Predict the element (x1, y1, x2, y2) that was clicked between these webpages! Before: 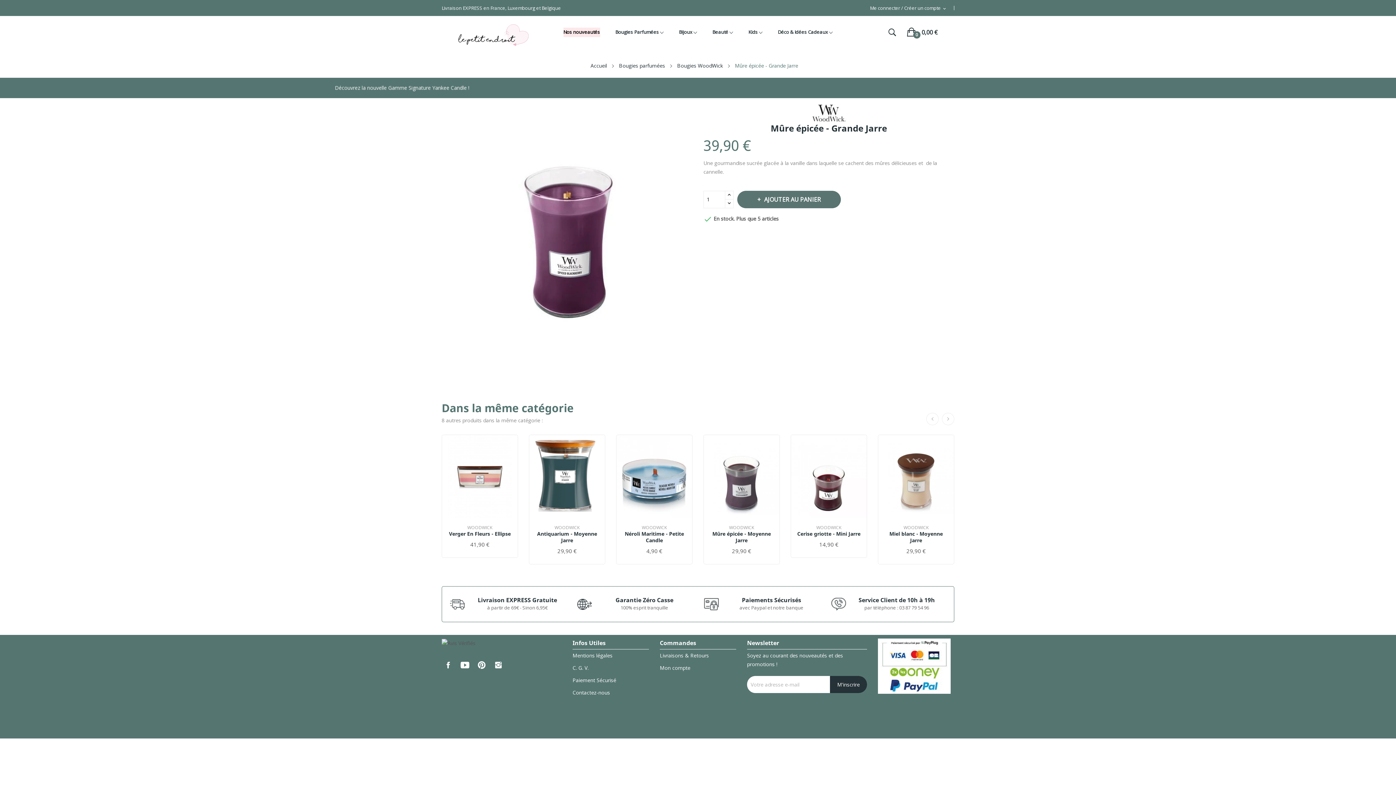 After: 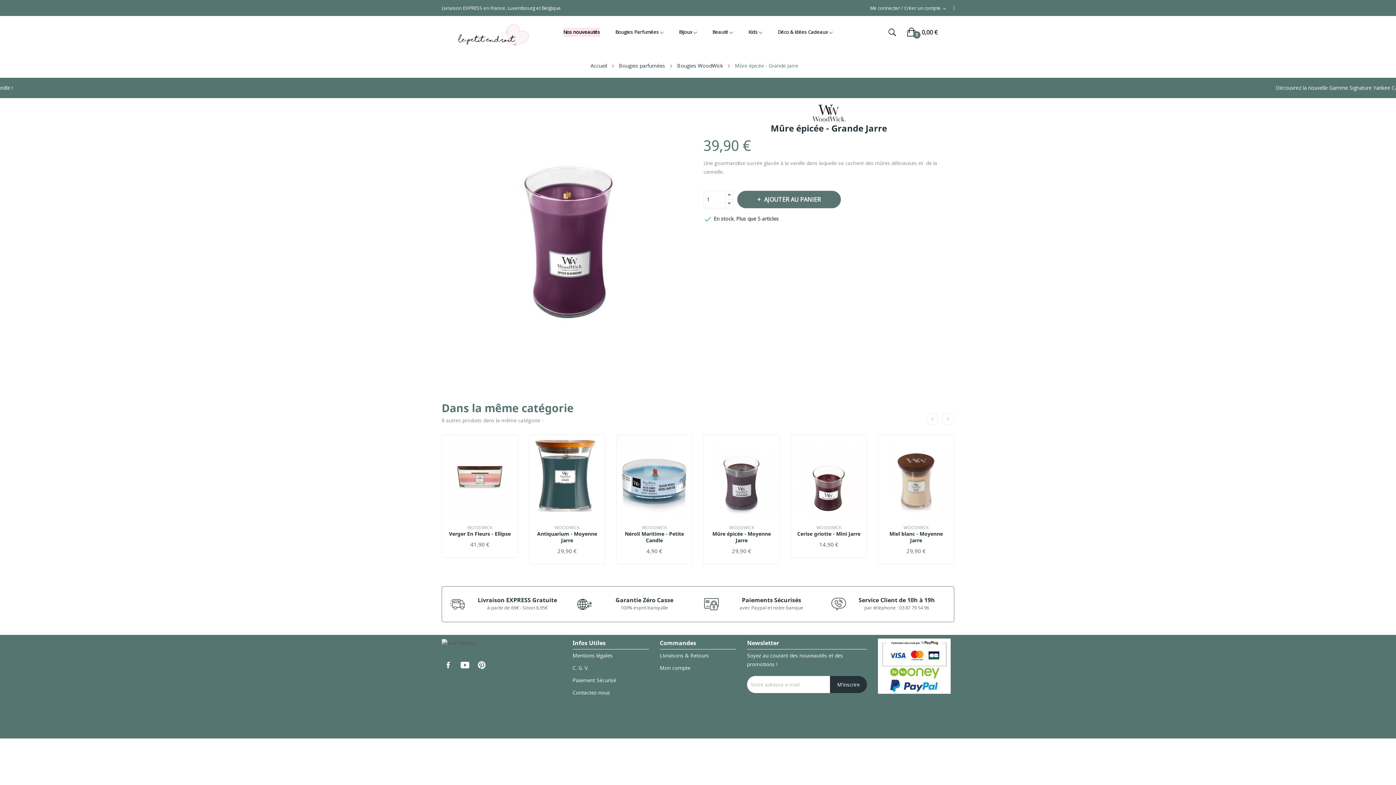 Action: label: Instagram bbox: (492, 658, 505, 671)